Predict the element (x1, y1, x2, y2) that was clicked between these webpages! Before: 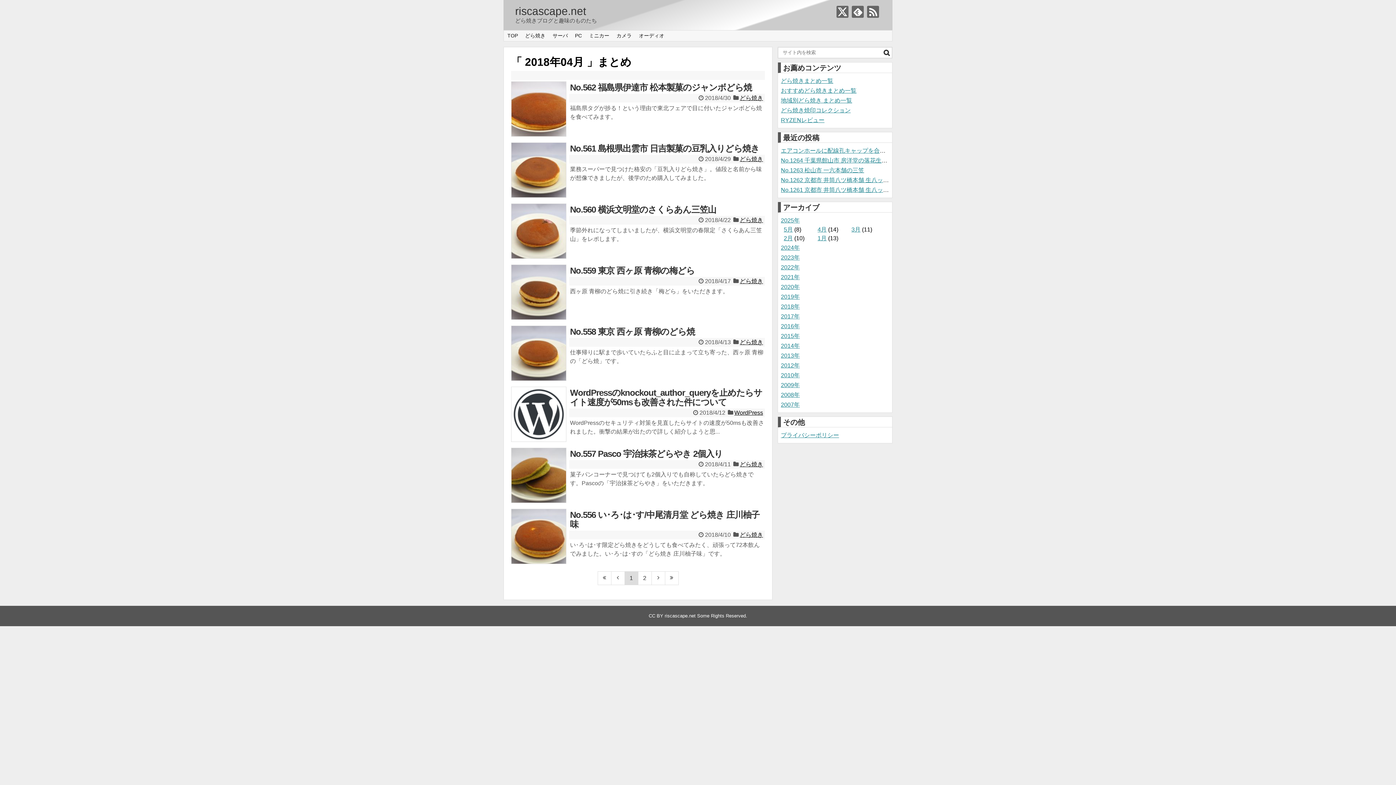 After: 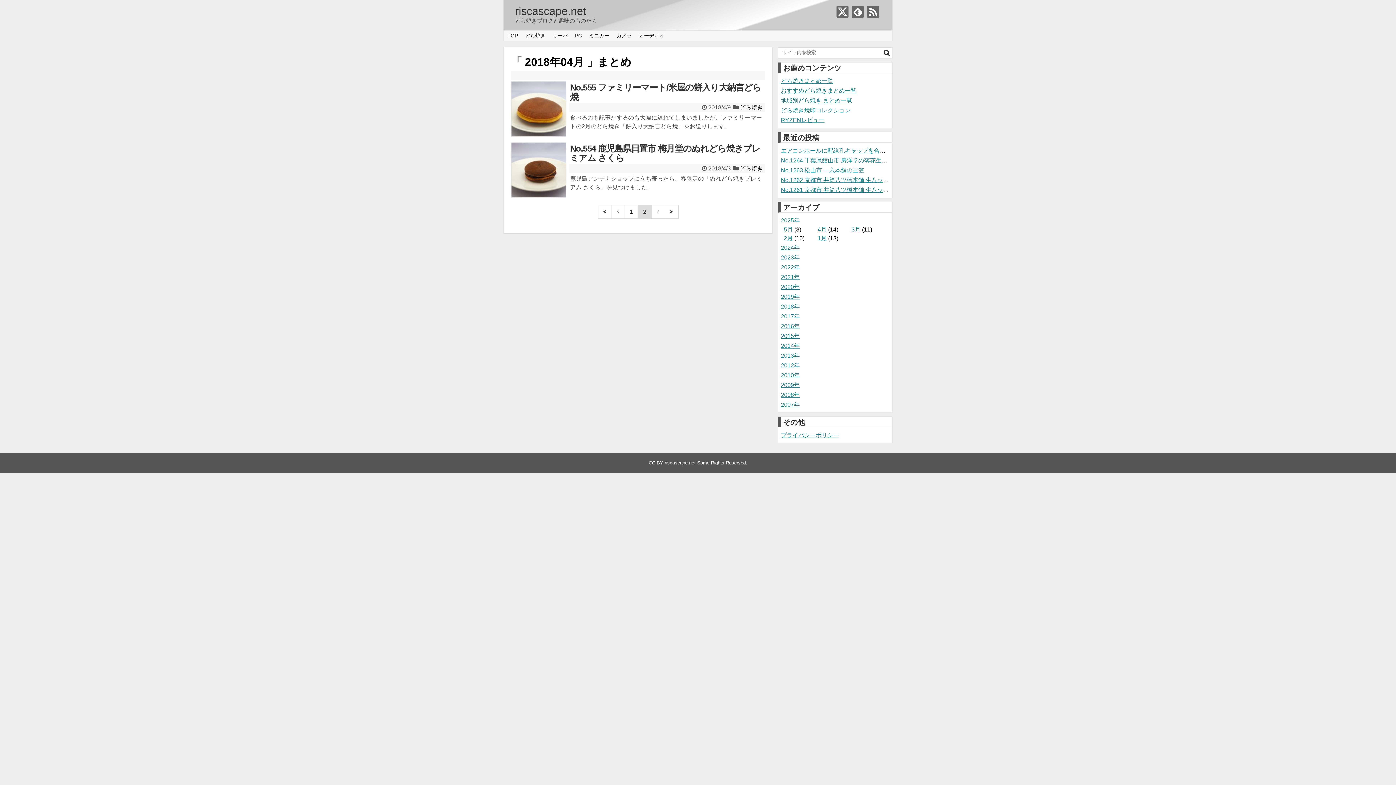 Action: bbox: (638, 571, 651, 585) label: 2